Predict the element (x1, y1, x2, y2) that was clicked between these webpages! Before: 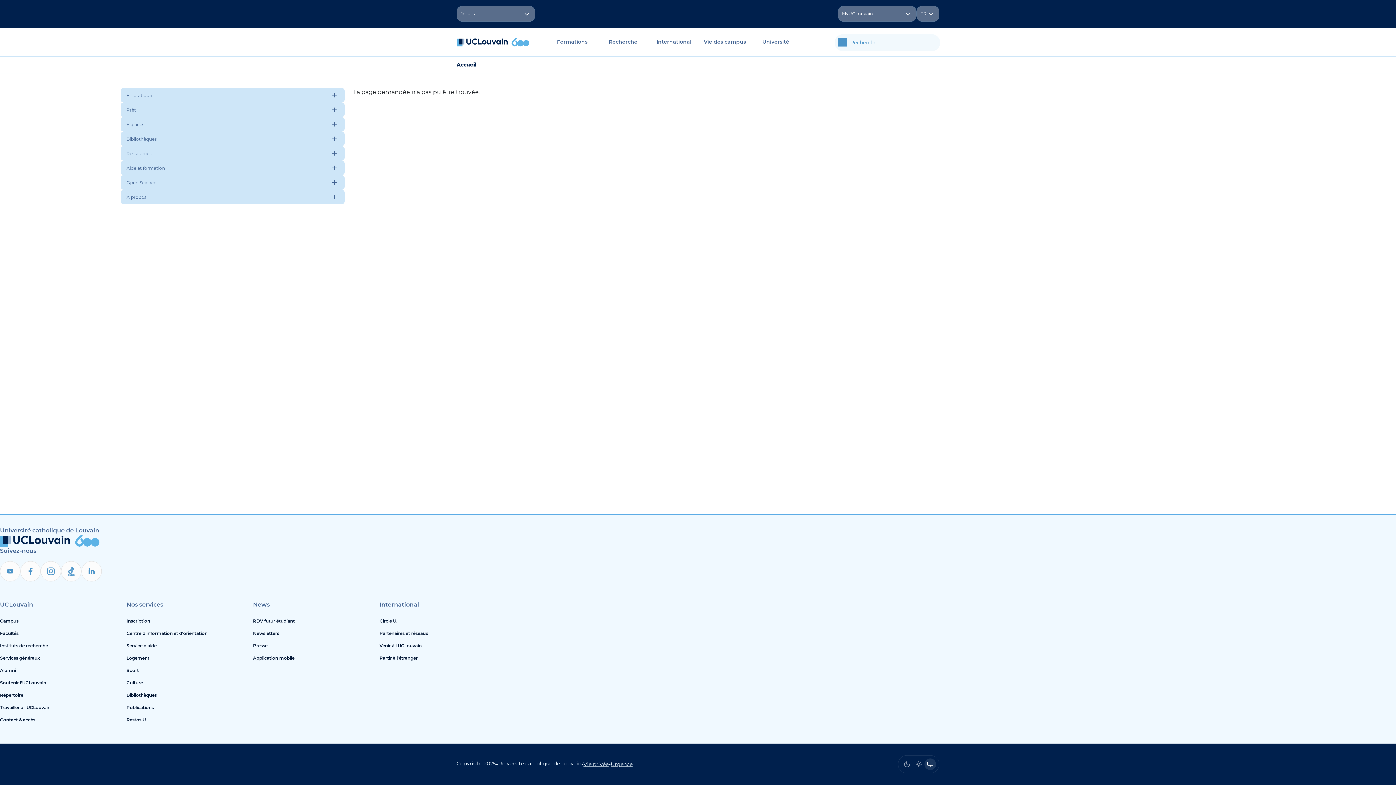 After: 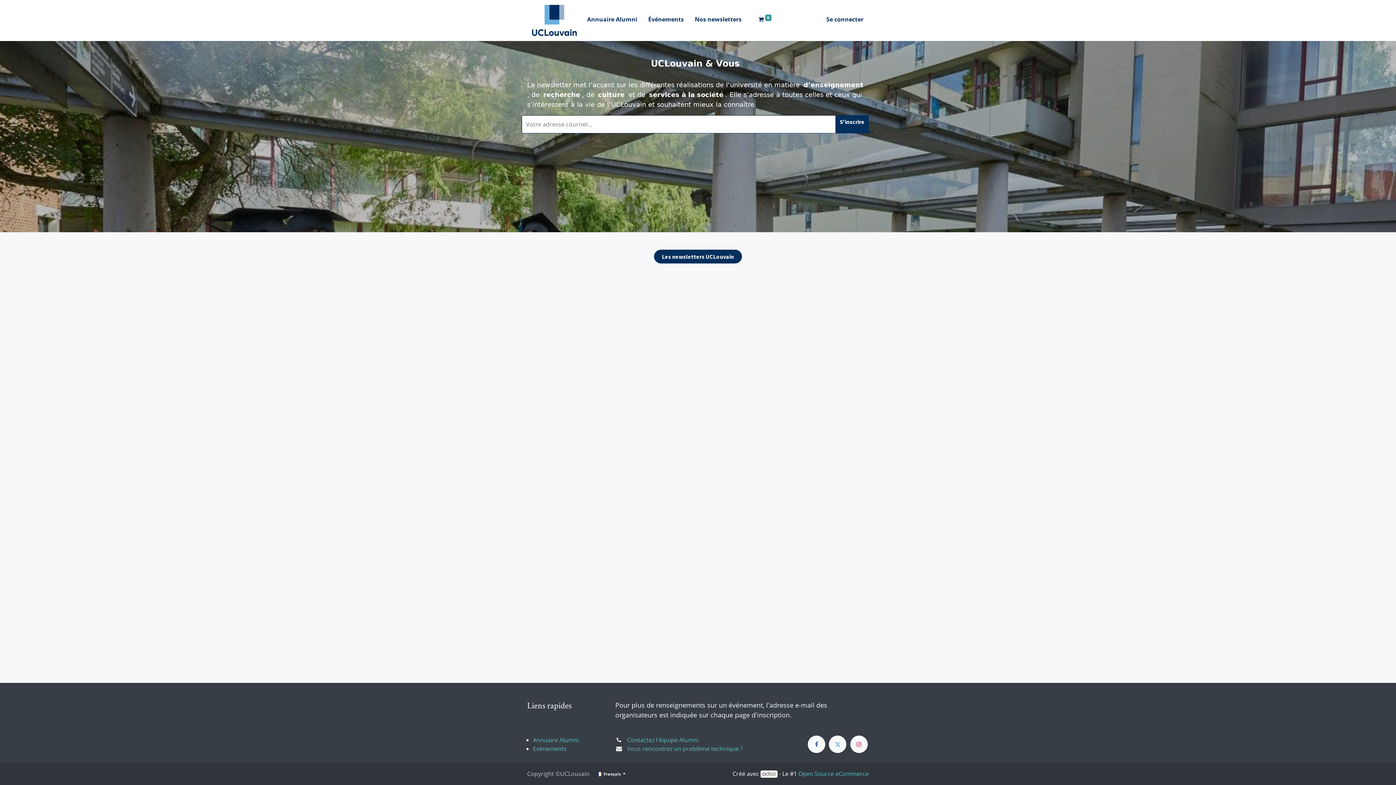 Action: label: Newsletters bbox: (253, 627, 373, 640)